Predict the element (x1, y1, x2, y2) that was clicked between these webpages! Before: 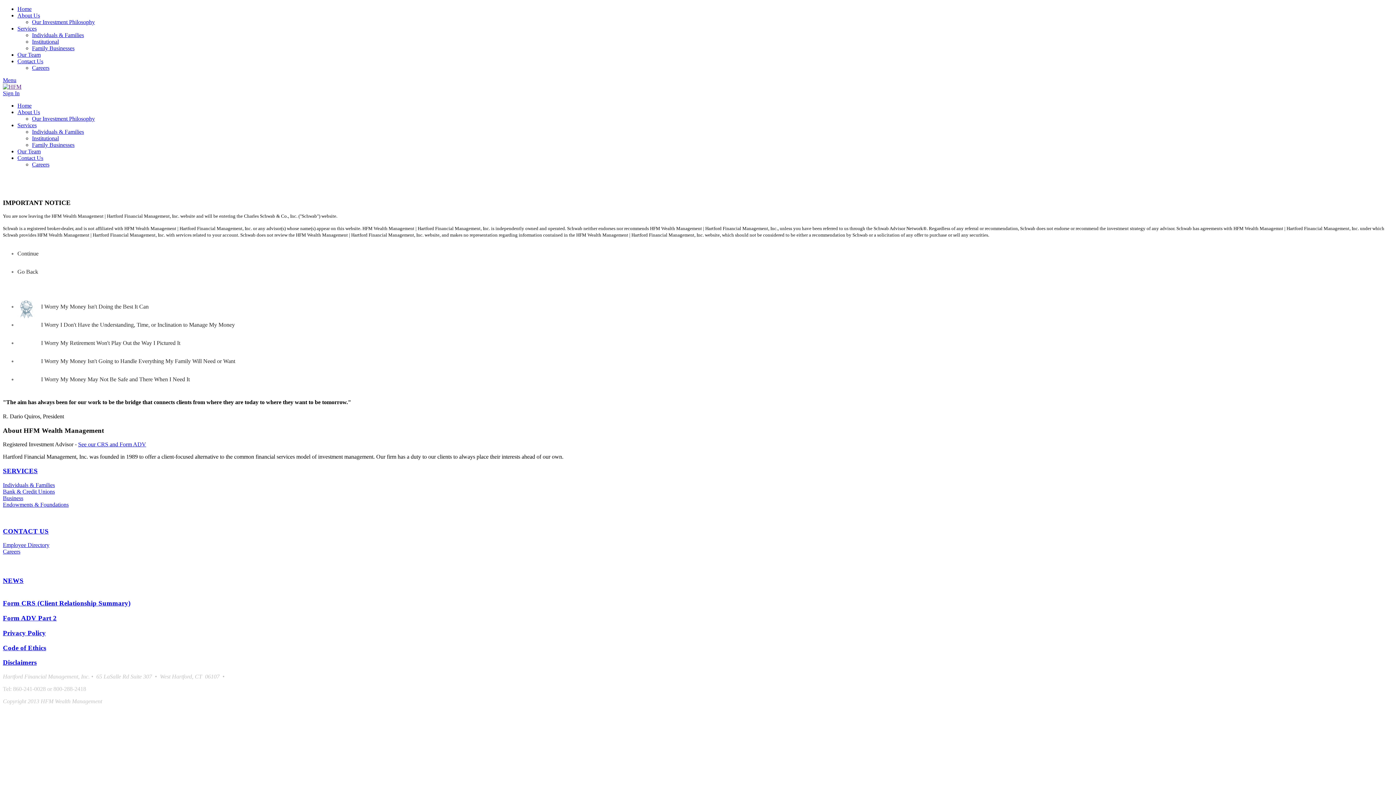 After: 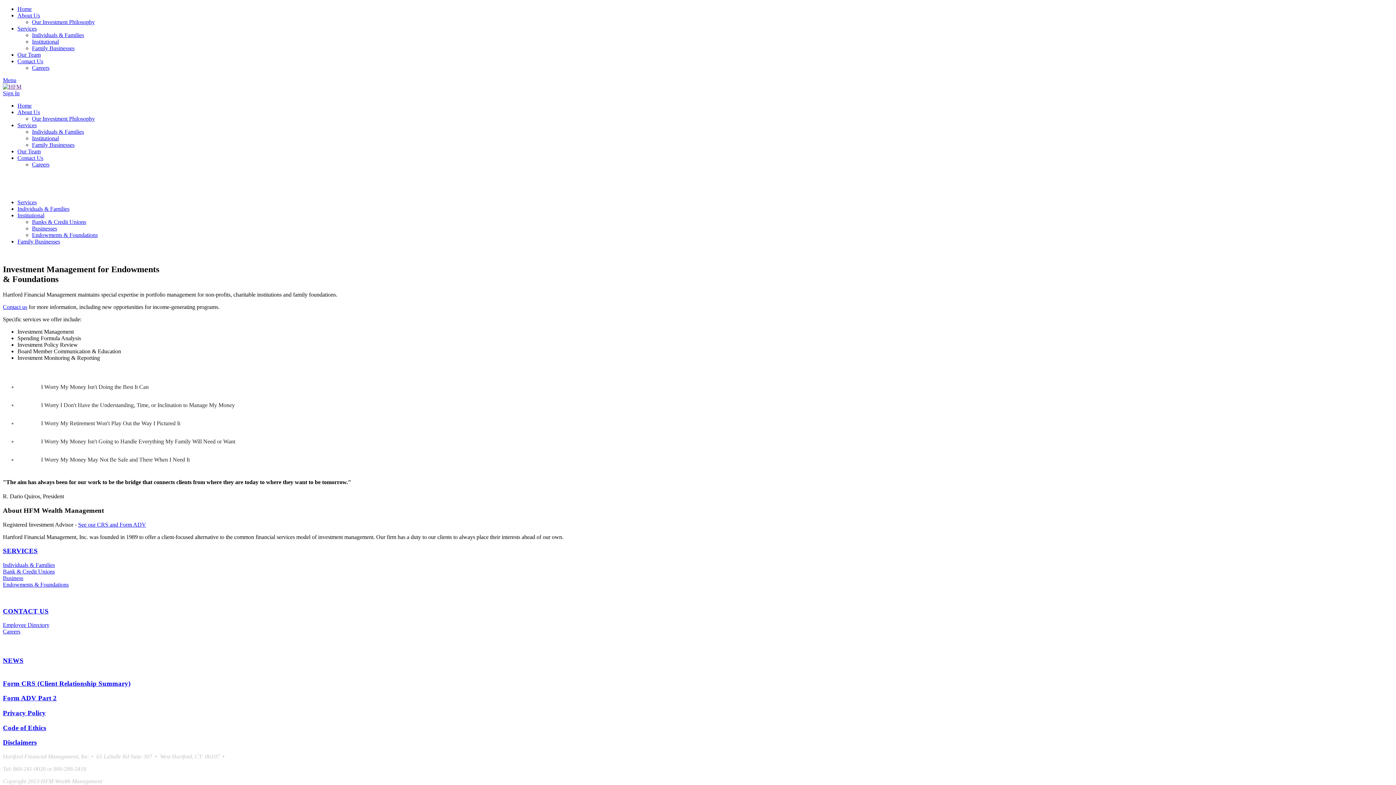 Action: label: Endowments & Foundations bbox: (2, 501, 68, 507)